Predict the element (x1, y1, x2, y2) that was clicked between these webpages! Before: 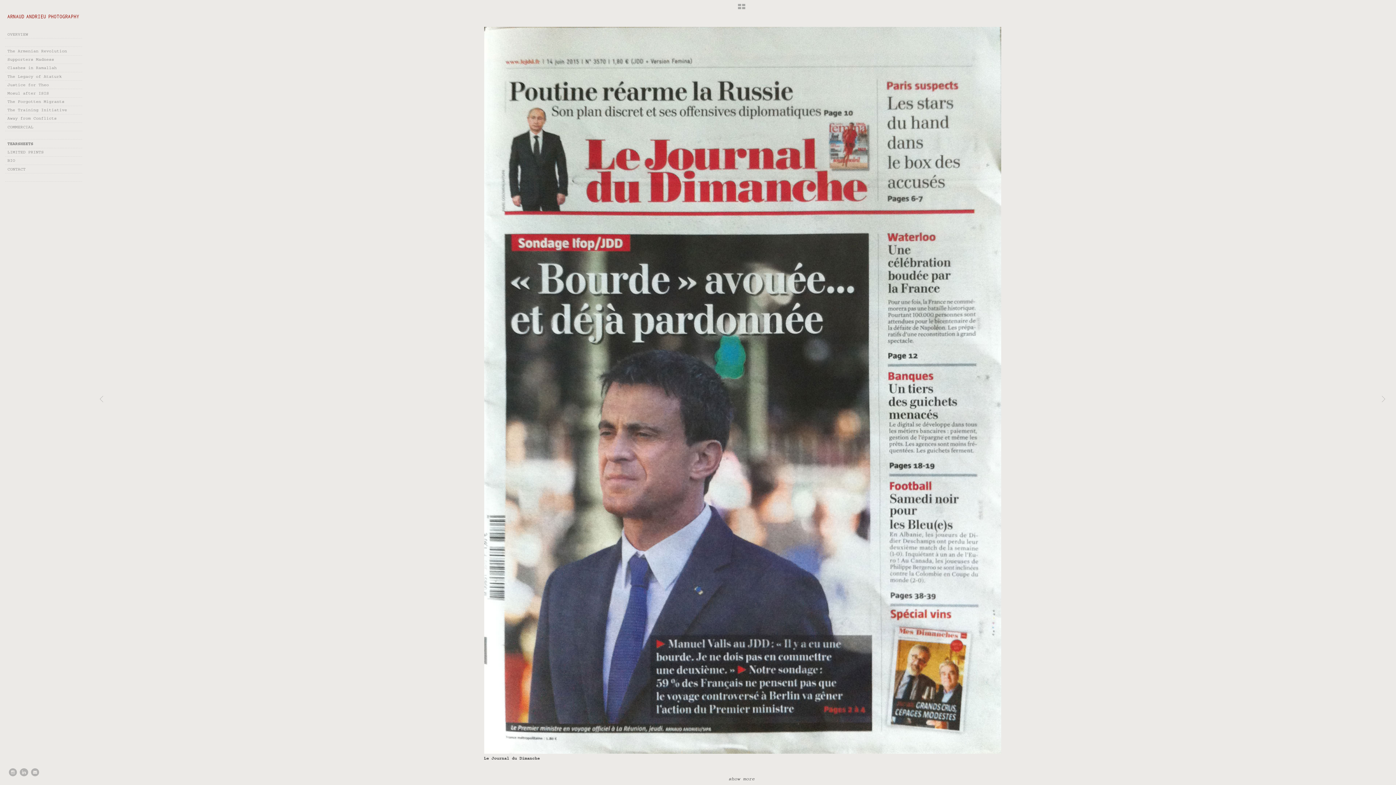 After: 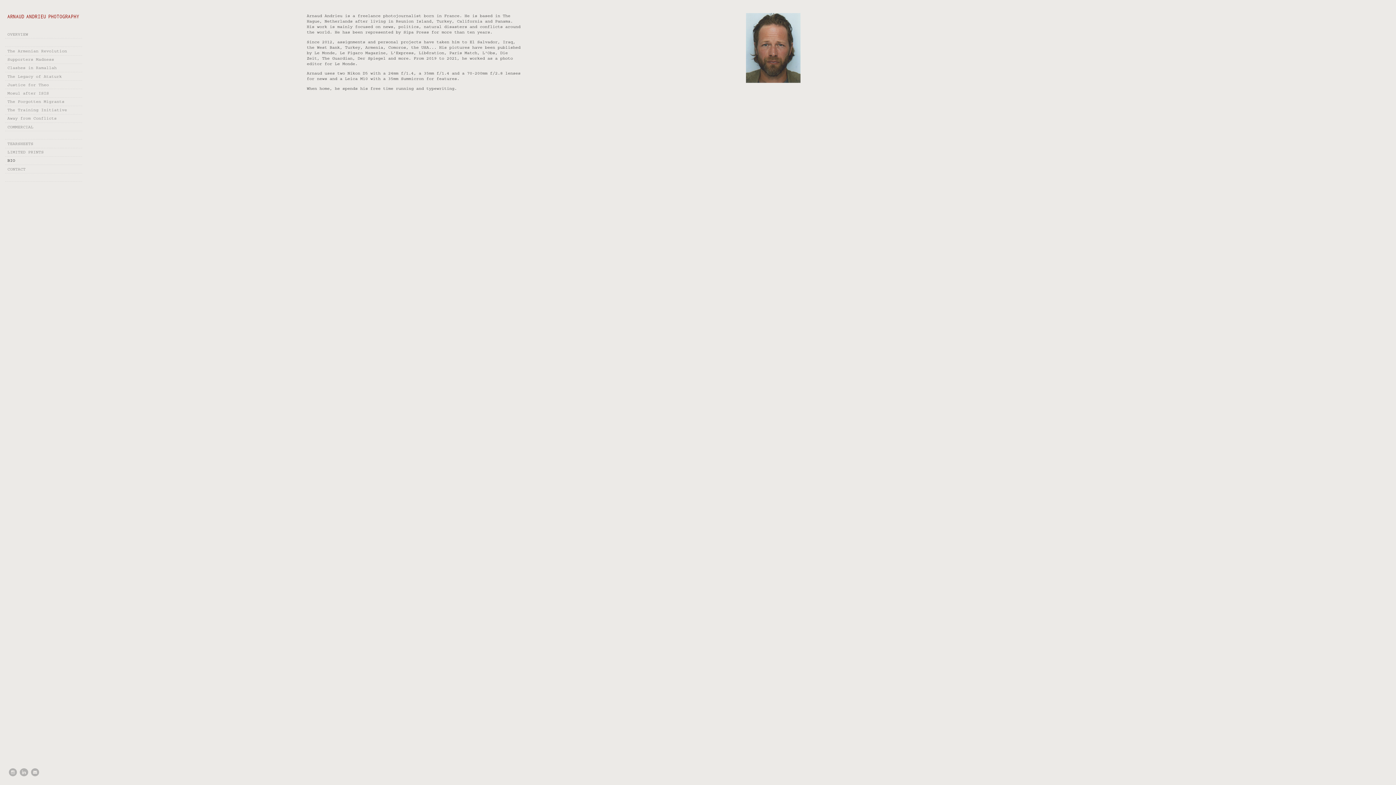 Action: label: BIO bbox: (5, 156, 82, 164)